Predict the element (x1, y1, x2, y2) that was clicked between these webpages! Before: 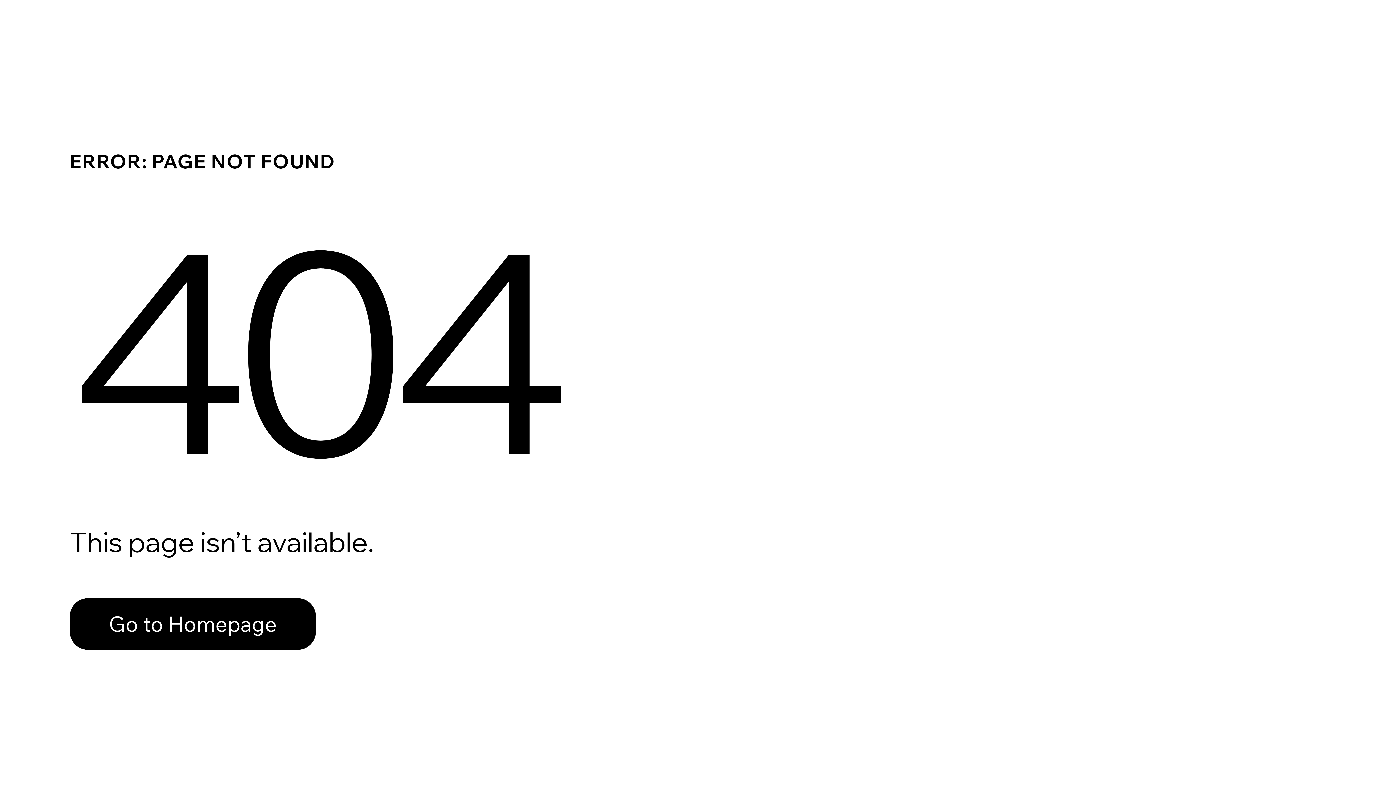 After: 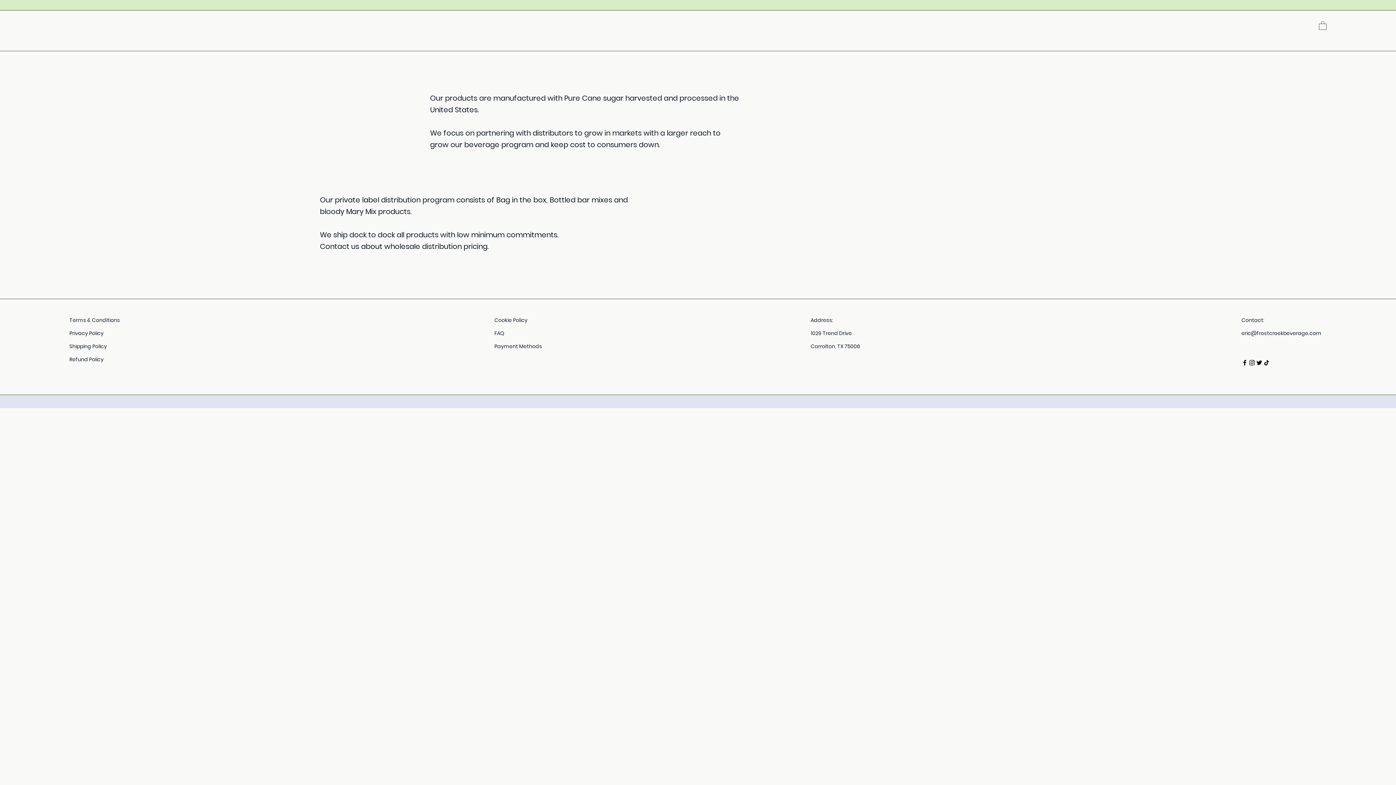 Action: label: Go to Homepage bbox: (69, 582, 768, 659)